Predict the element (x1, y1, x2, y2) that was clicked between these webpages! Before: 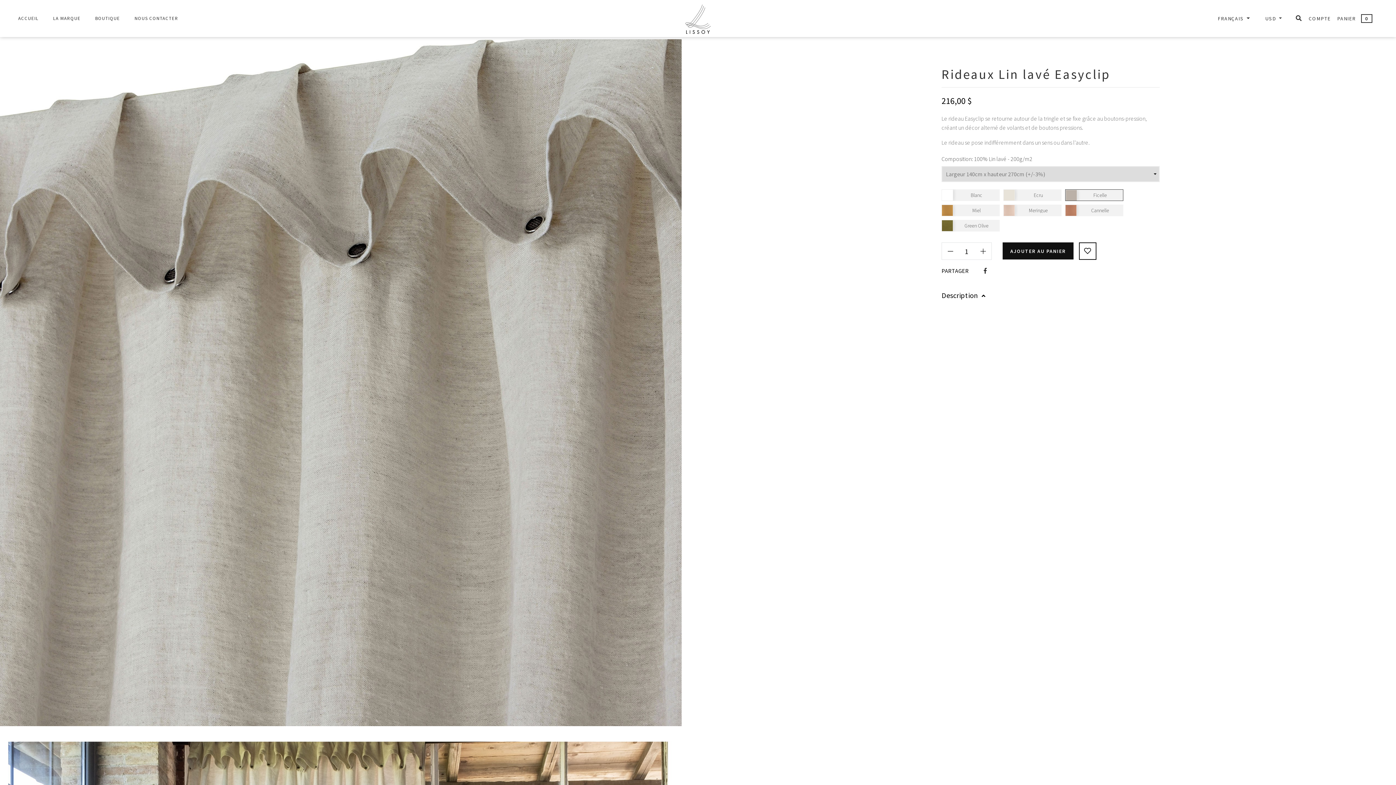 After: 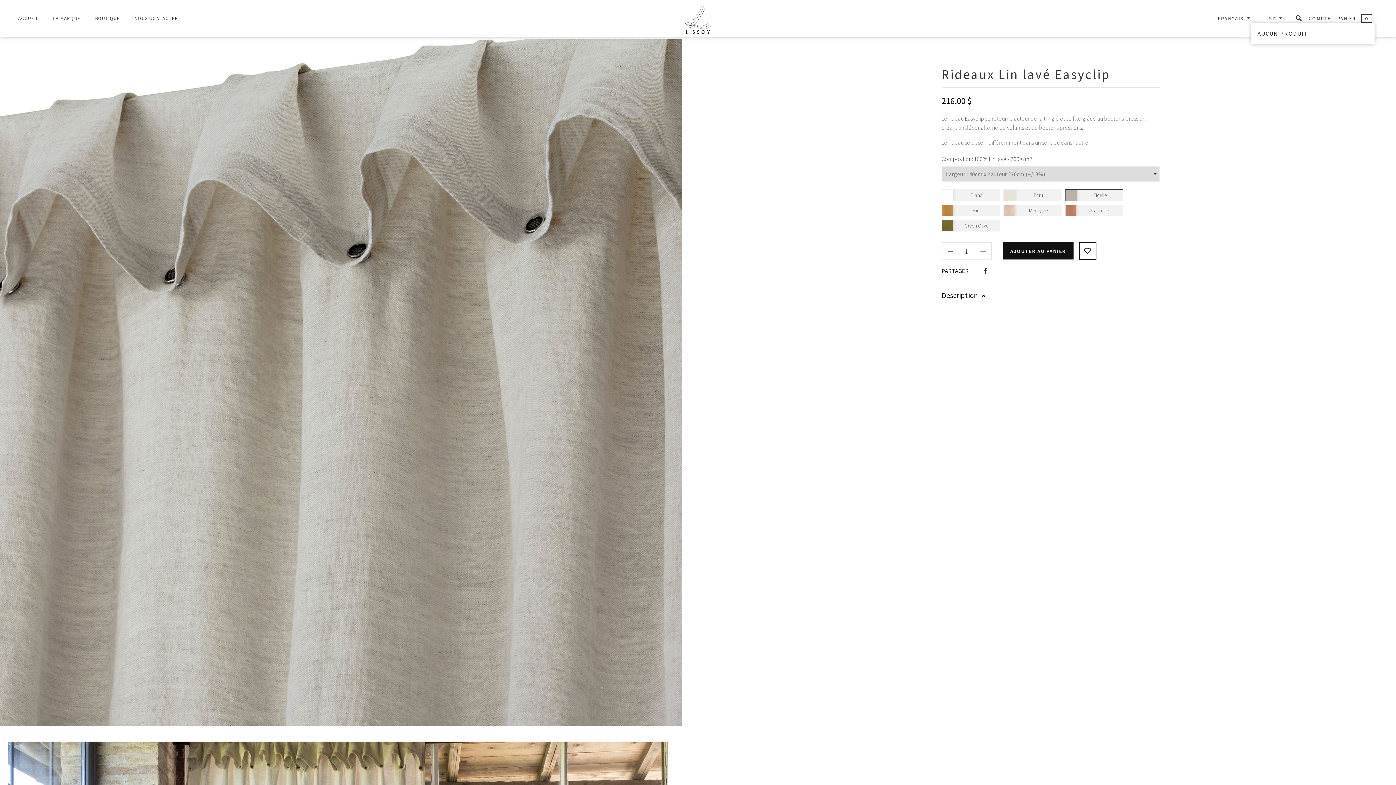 Action: label: PANIER

0 bbox: (1337, 14, 1372, 22)